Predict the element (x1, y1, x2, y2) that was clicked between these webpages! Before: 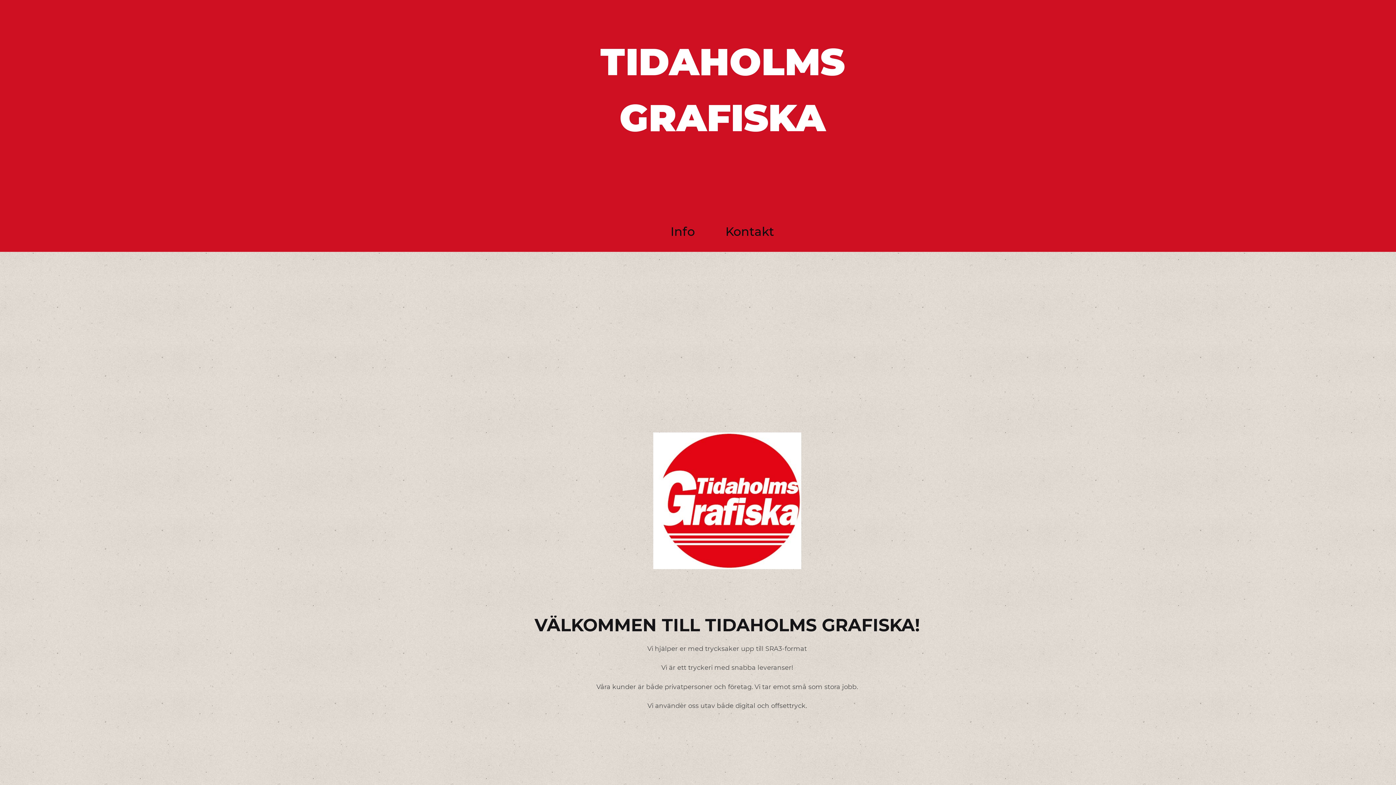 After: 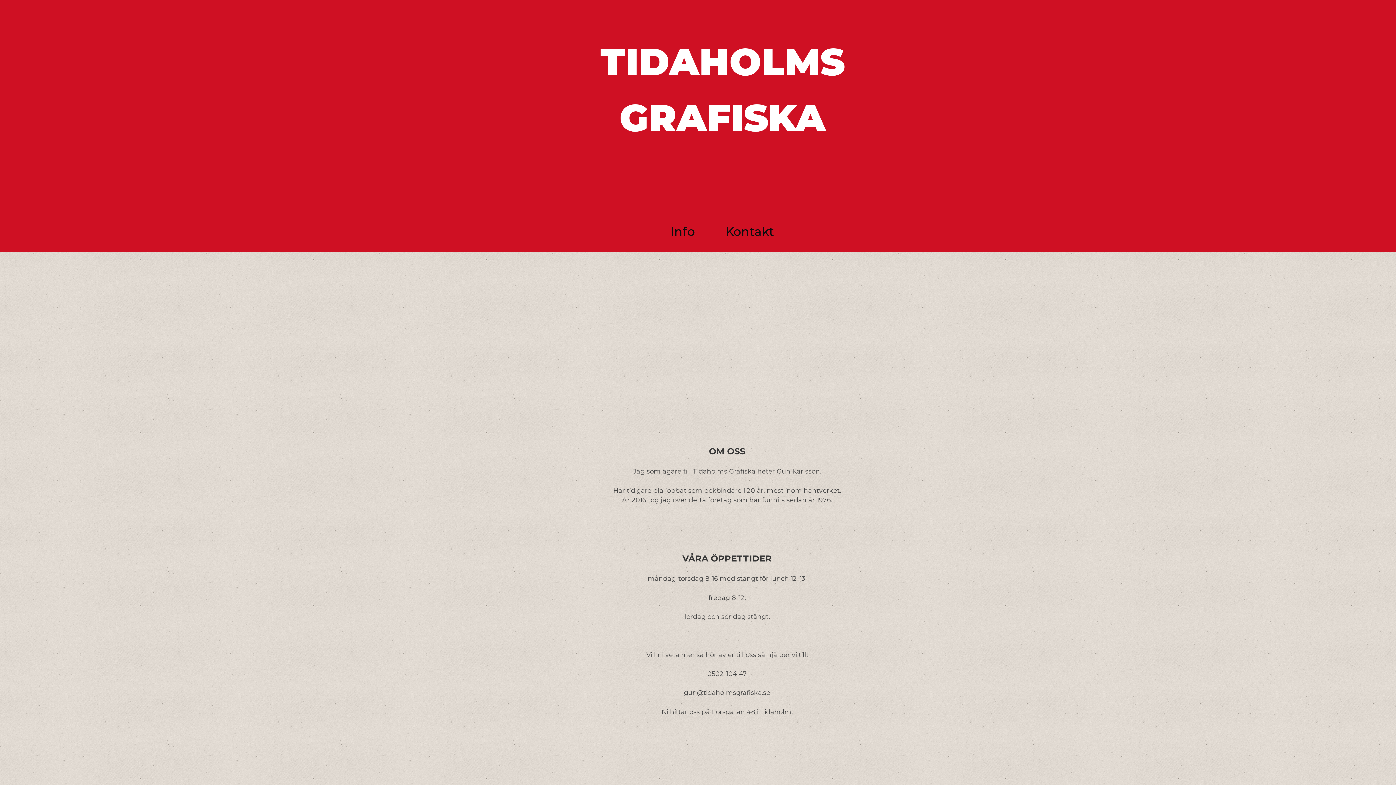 Action: label: Info bbox: (670, 224, 695, 238)